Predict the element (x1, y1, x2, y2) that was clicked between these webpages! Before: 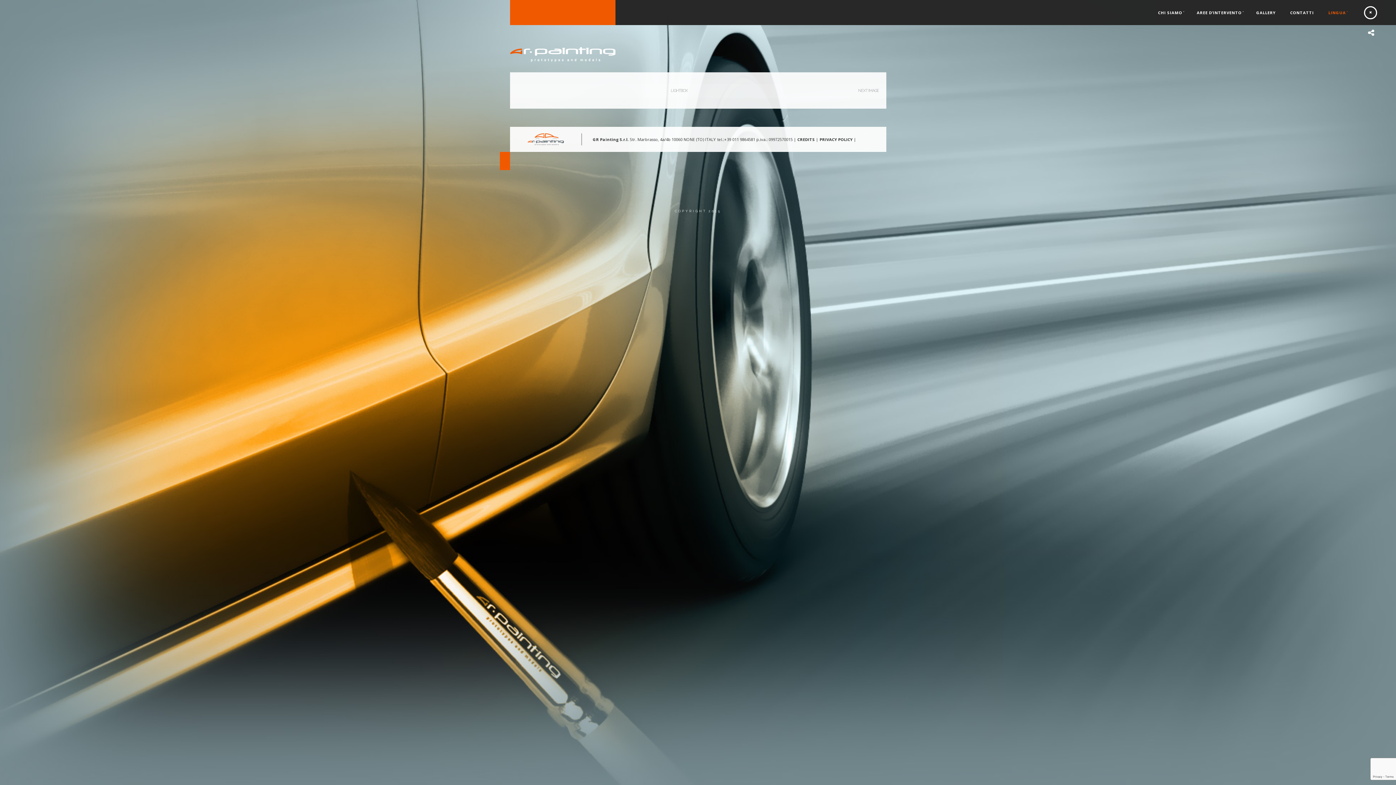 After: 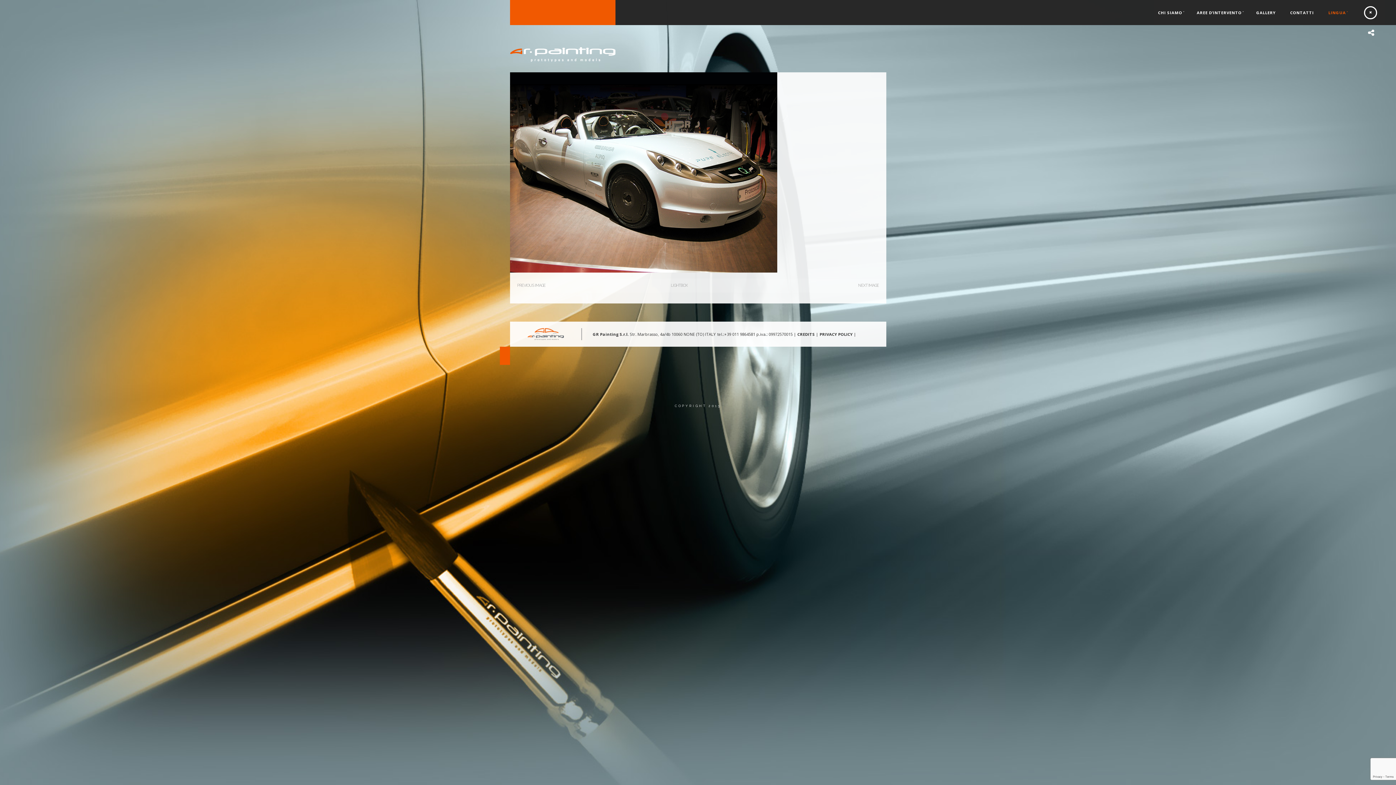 Action: bbox: (773, 84, 886, 97) label: NEXT IMAGE